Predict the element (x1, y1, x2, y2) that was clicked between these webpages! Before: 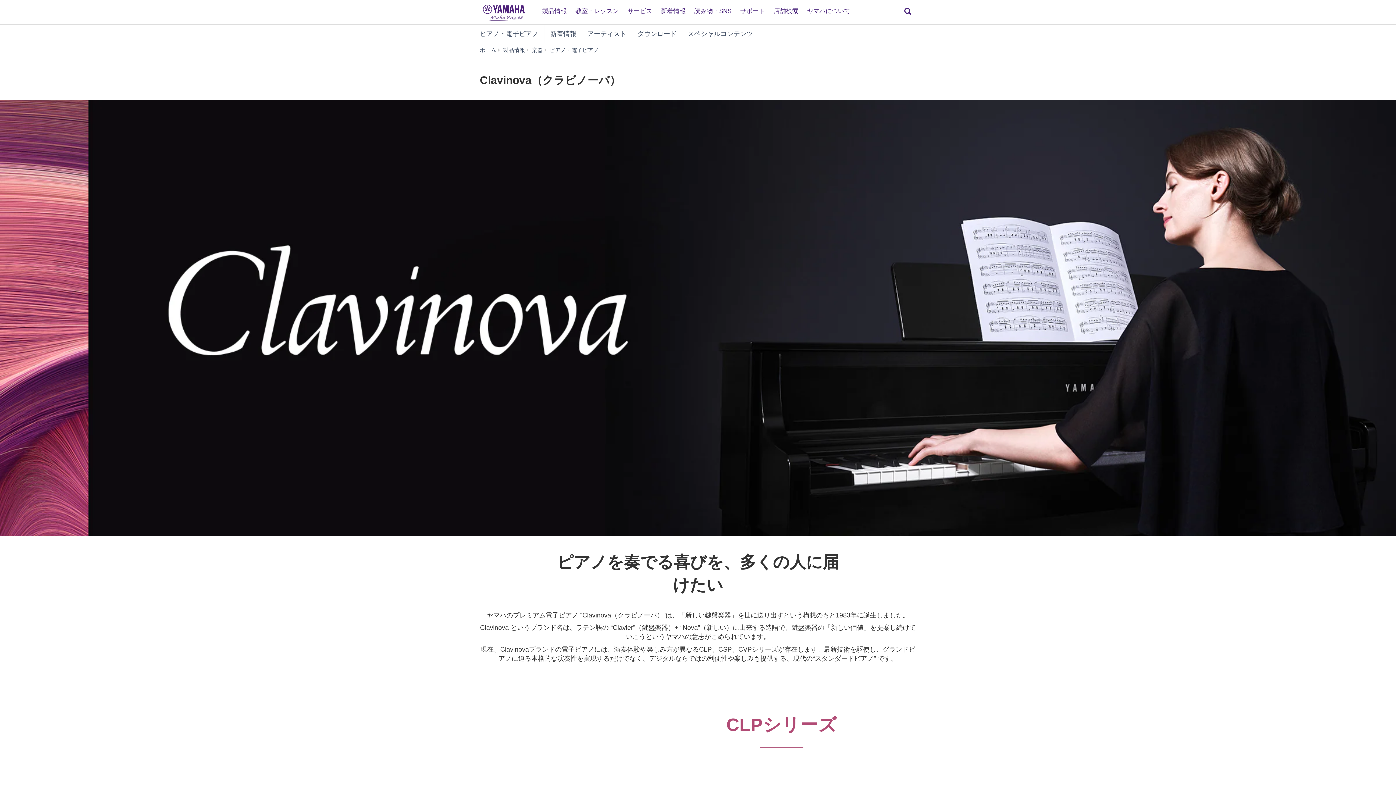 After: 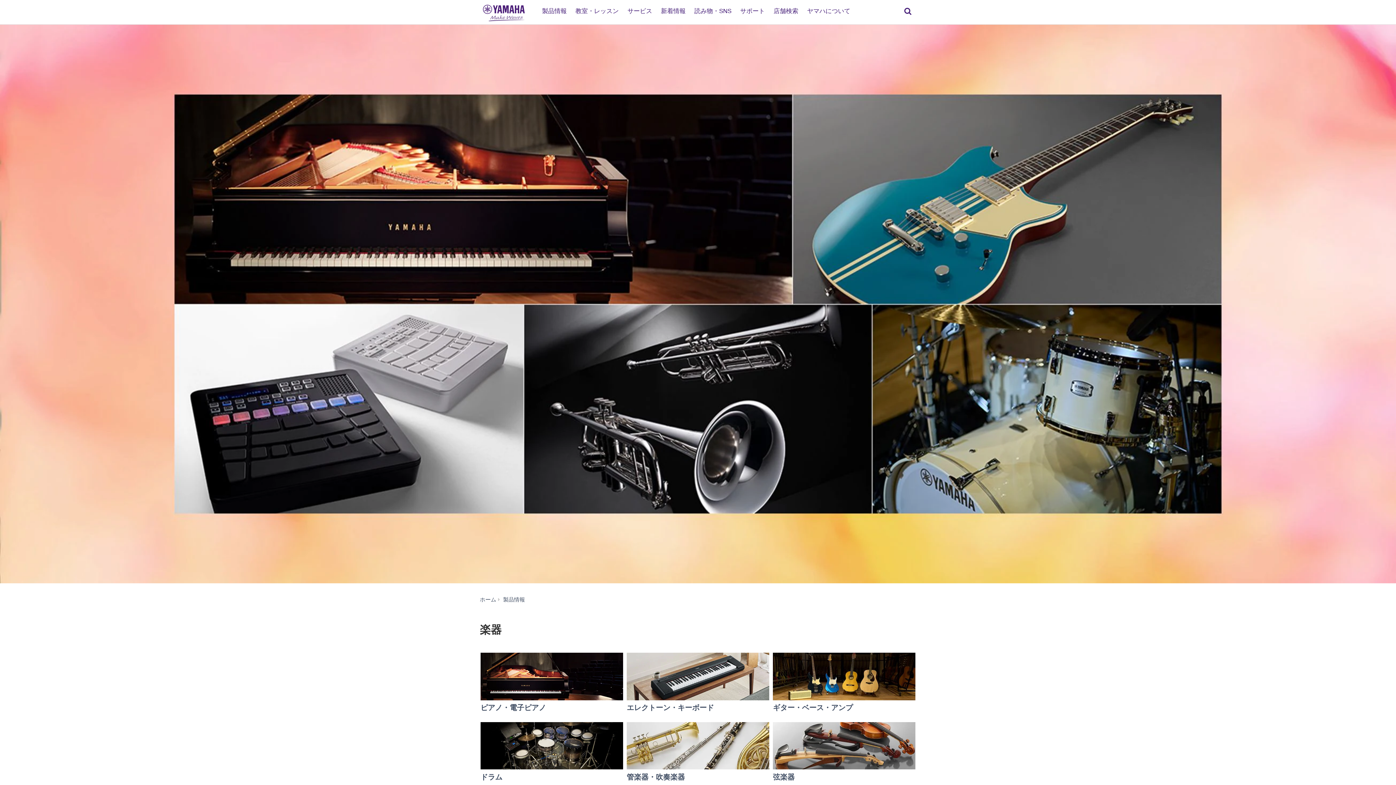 Action: bbox: (532, 46, 542, 53) label: 楽器